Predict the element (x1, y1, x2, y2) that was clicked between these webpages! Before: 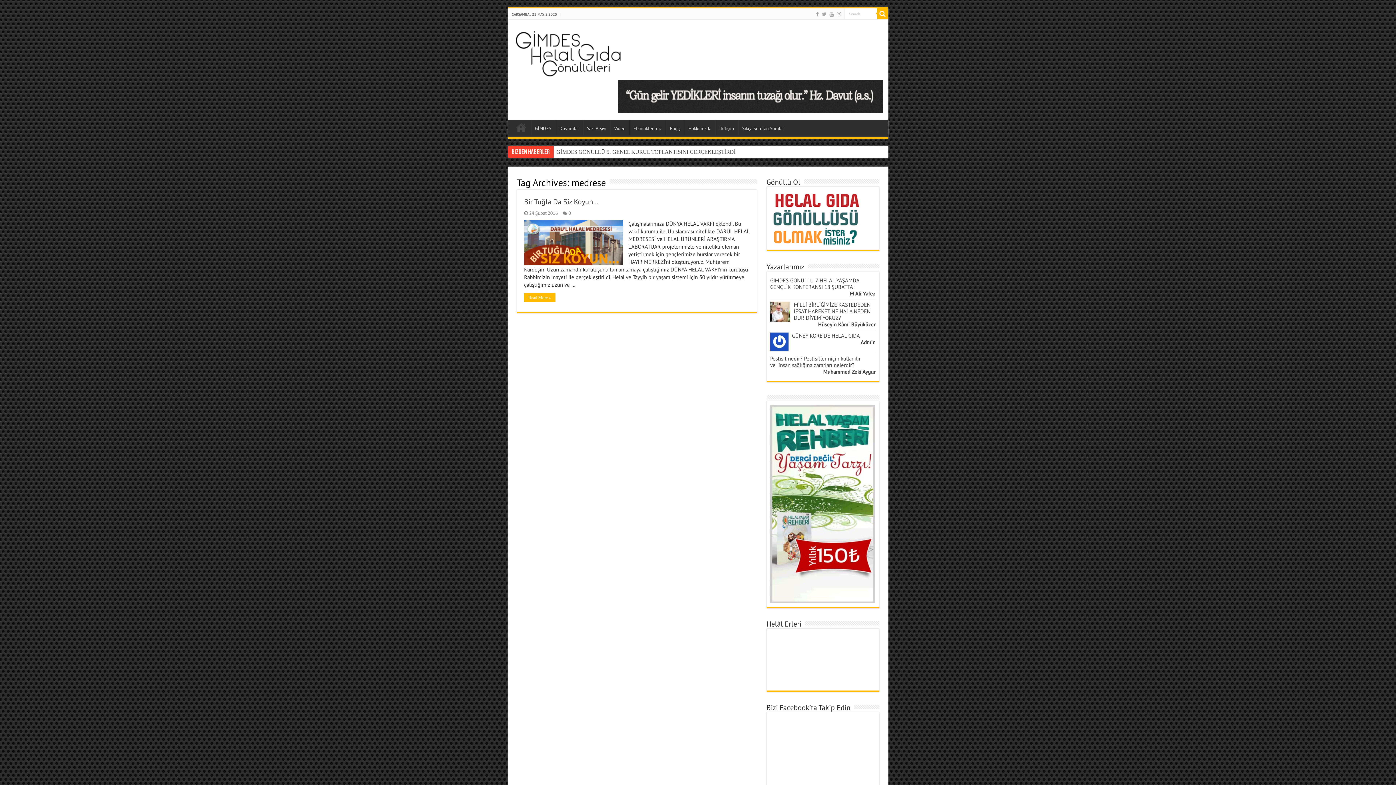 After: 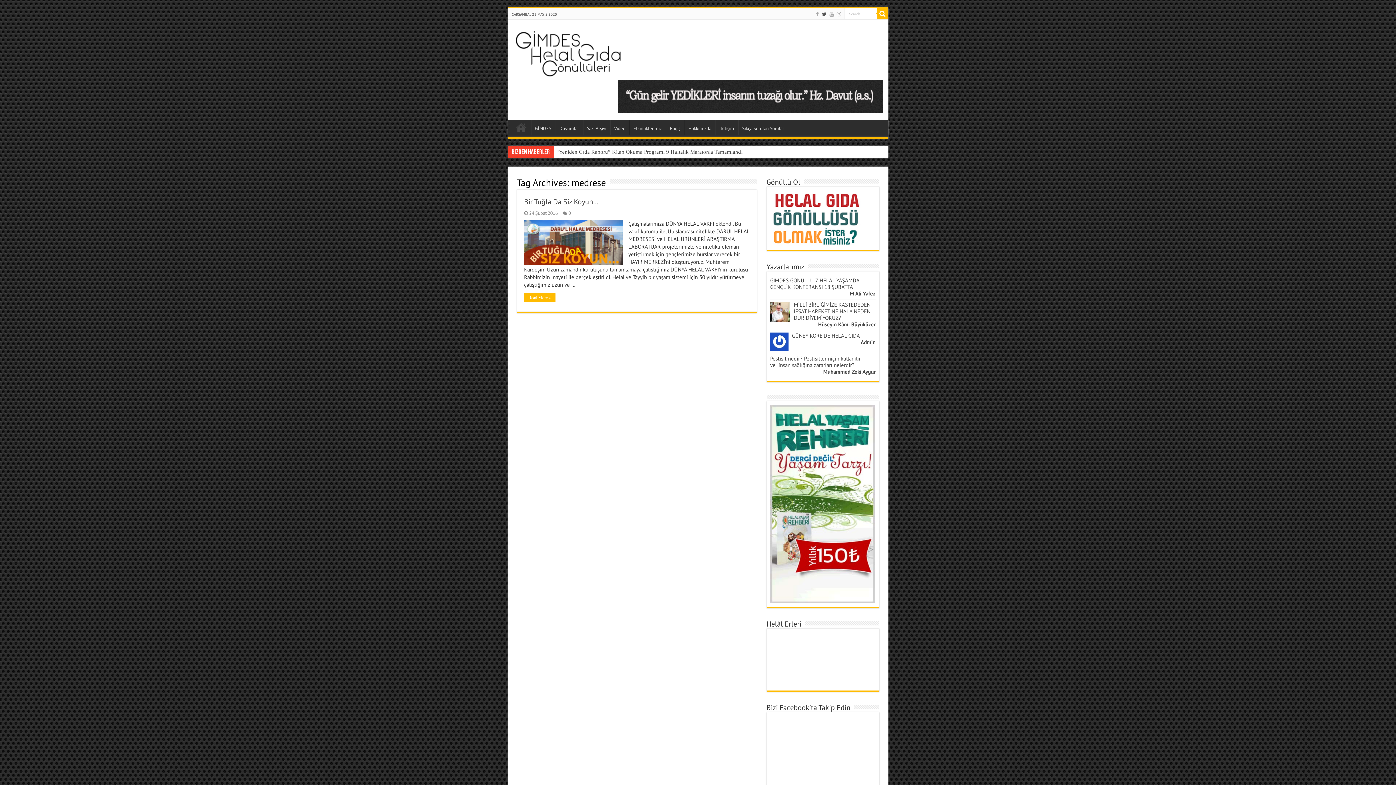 Action: bbox: (821, 9, 827, 18)